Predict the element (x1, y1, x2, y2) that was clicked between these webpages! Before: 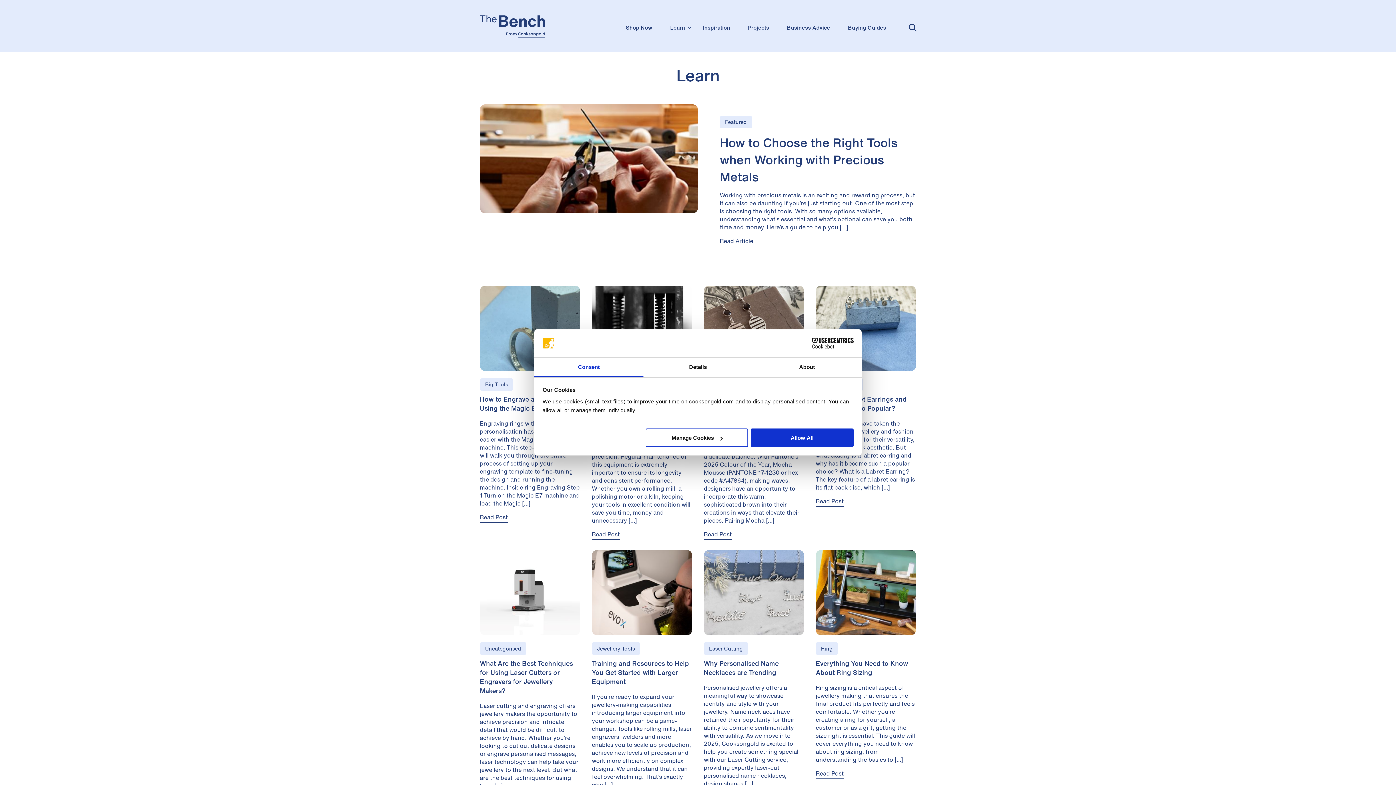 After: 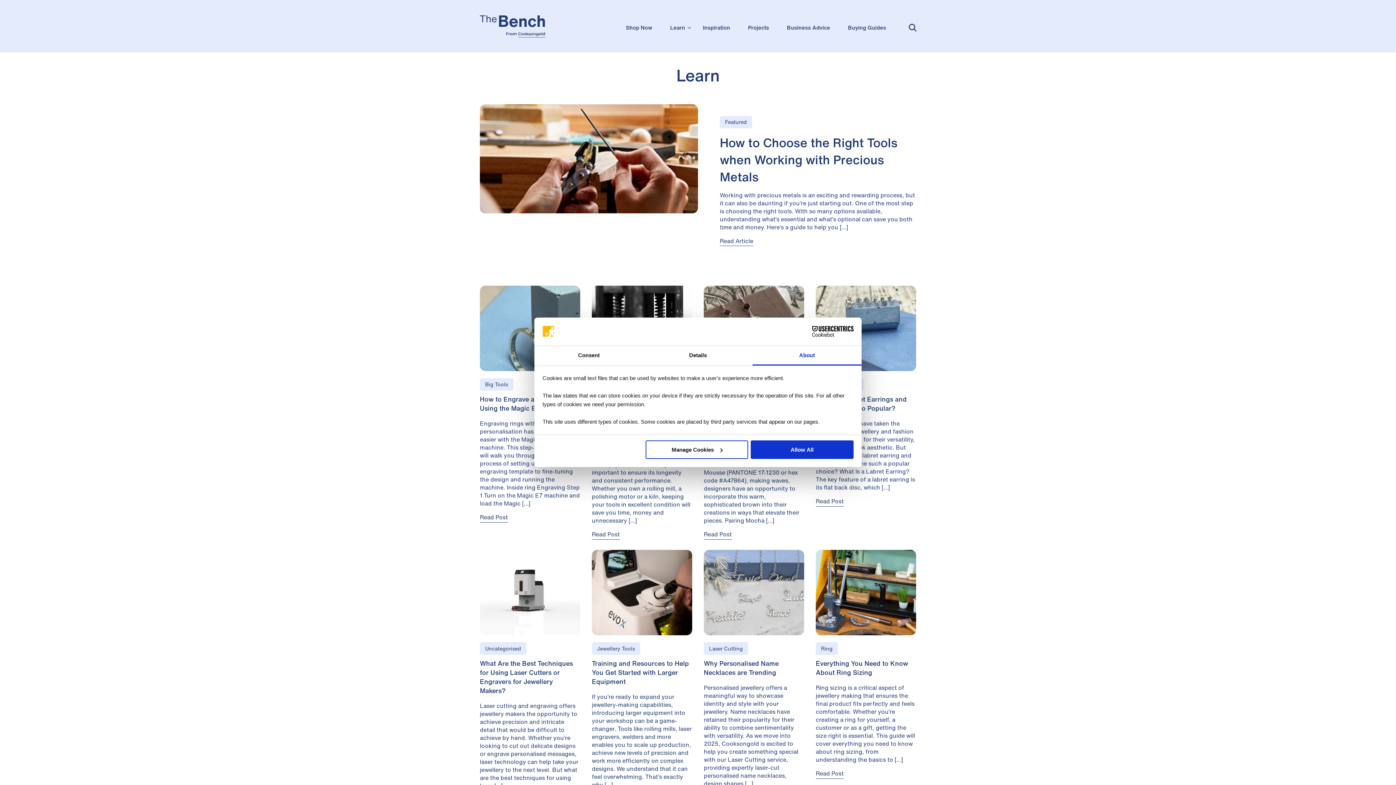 Action: bbox: (752, 357, 861, 377) label: About